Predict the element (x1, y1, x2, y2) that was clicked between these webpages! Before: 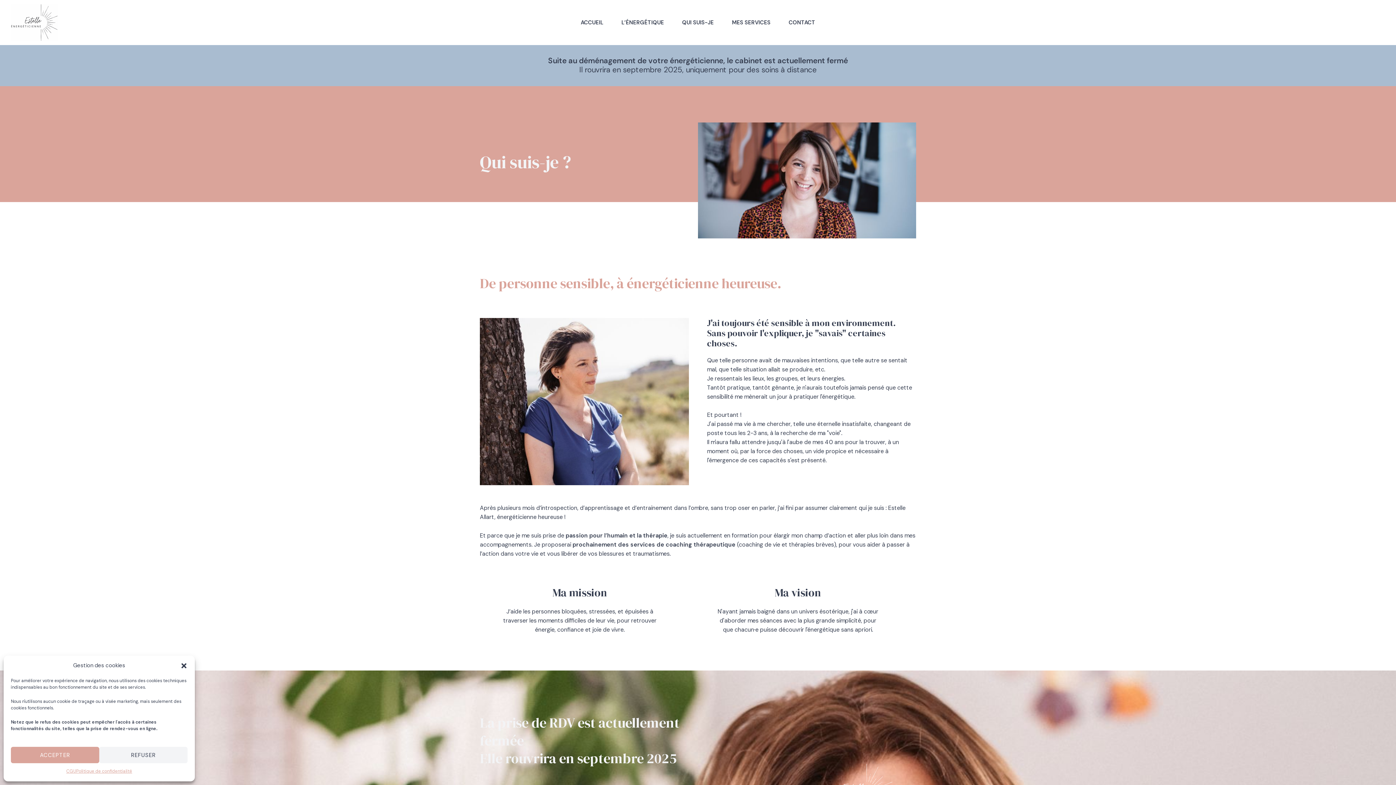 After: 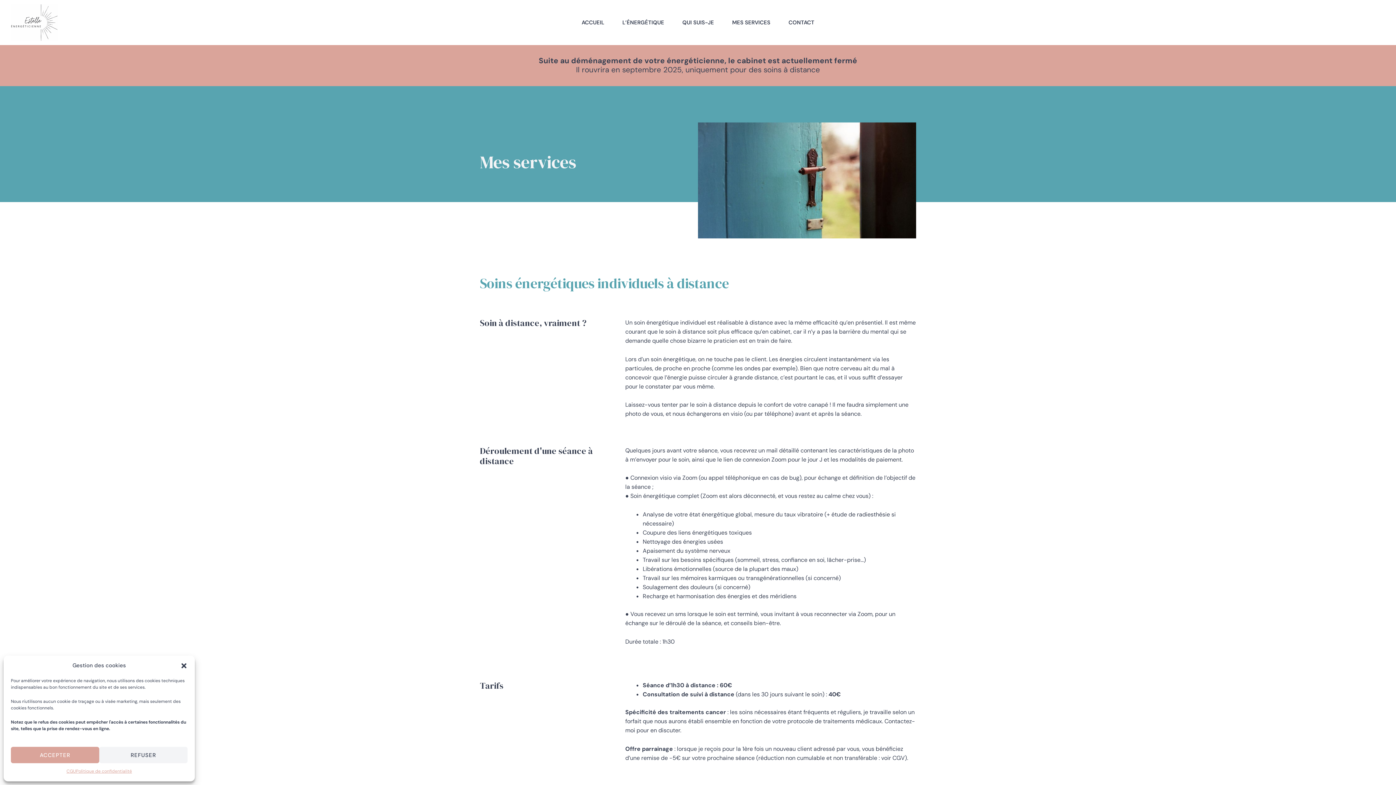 Action: bbox: (552, 585, 607, 600) label: Ma mission